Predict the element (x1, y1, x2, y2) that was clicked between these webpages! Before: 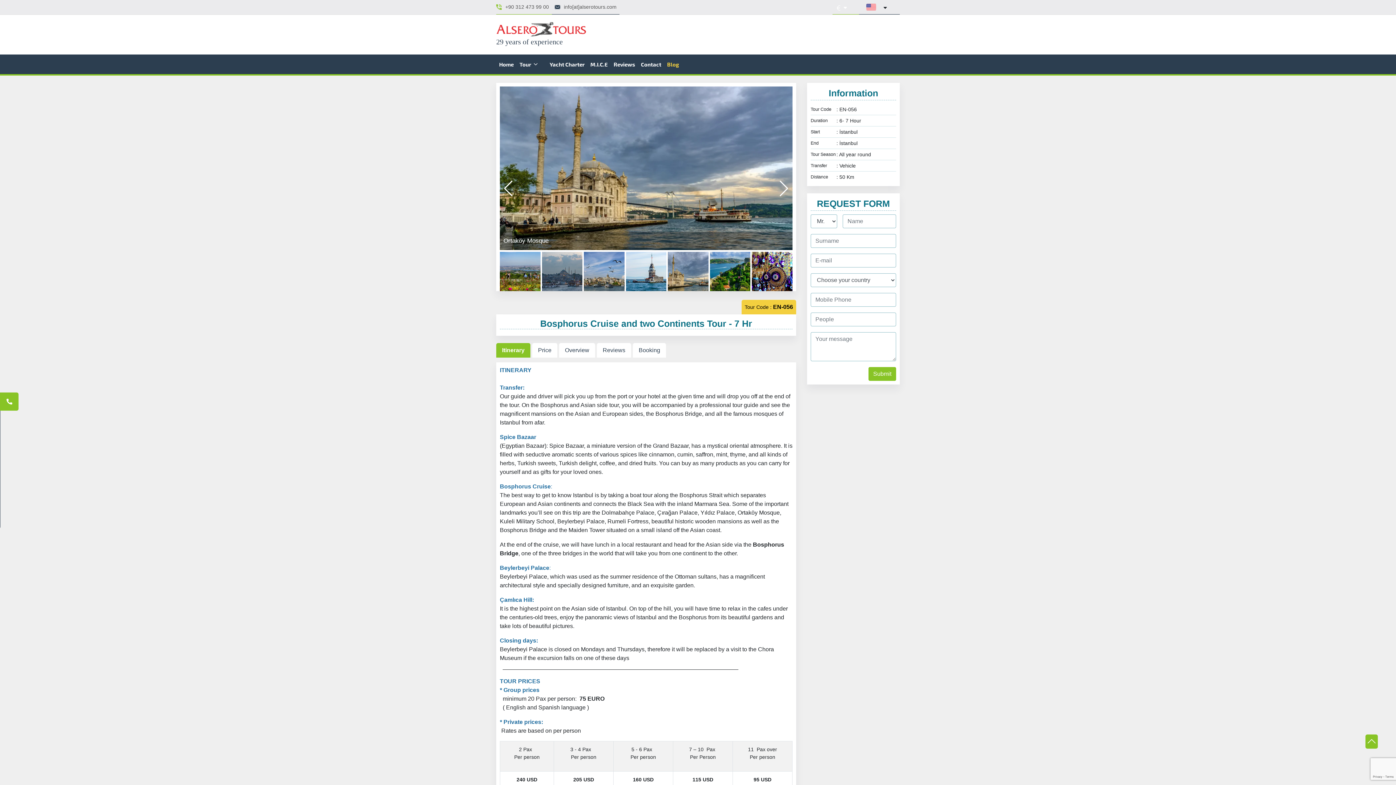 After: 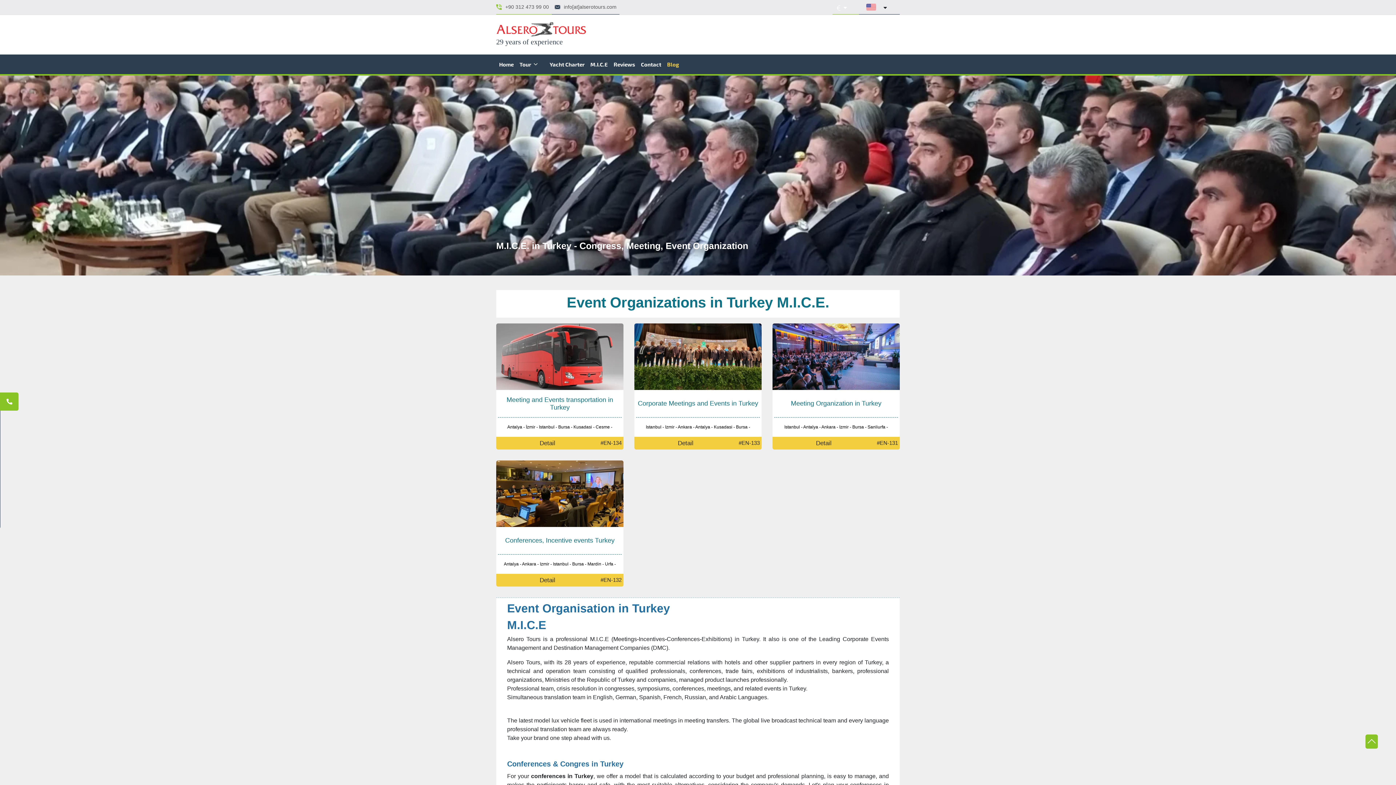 Action: label: M.I.C.E bbox: (587, 57, 610, 71)